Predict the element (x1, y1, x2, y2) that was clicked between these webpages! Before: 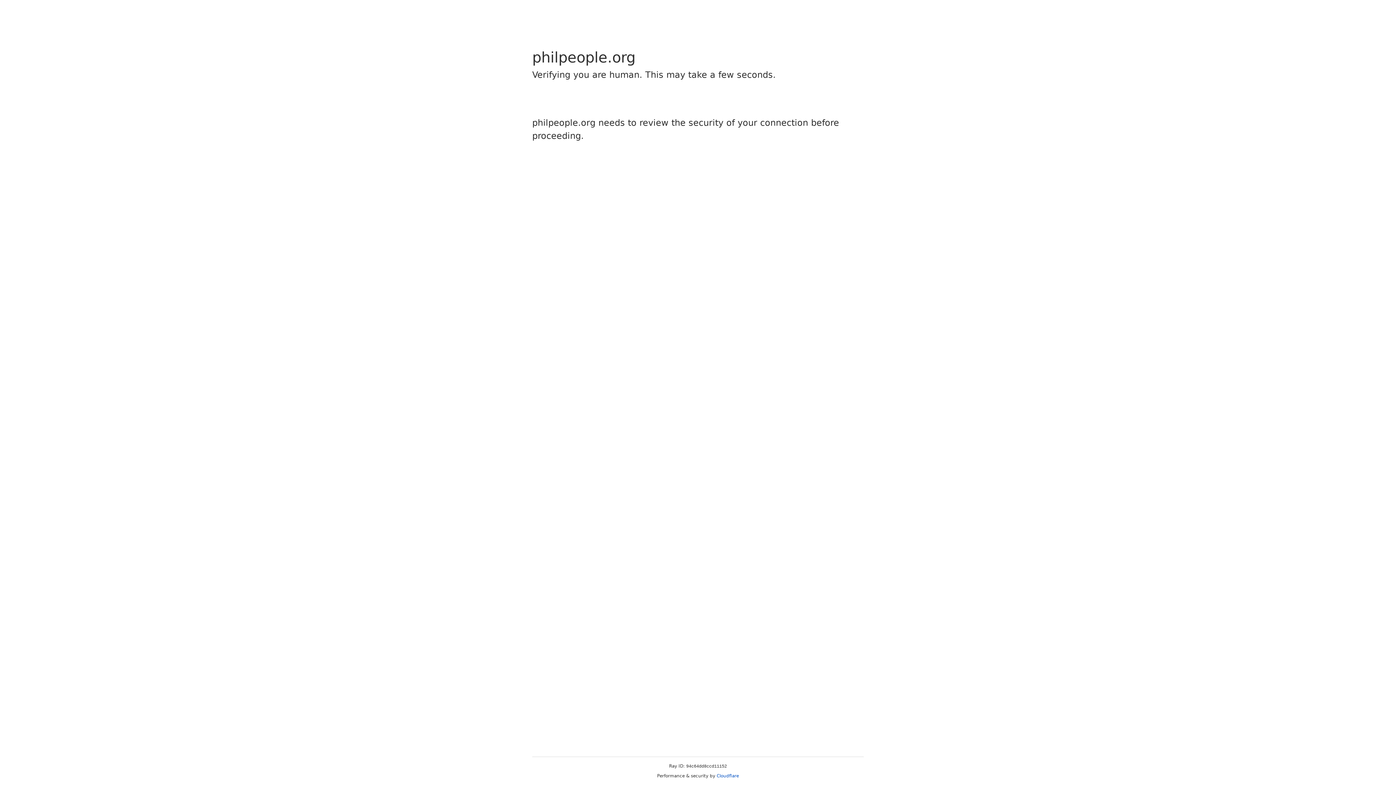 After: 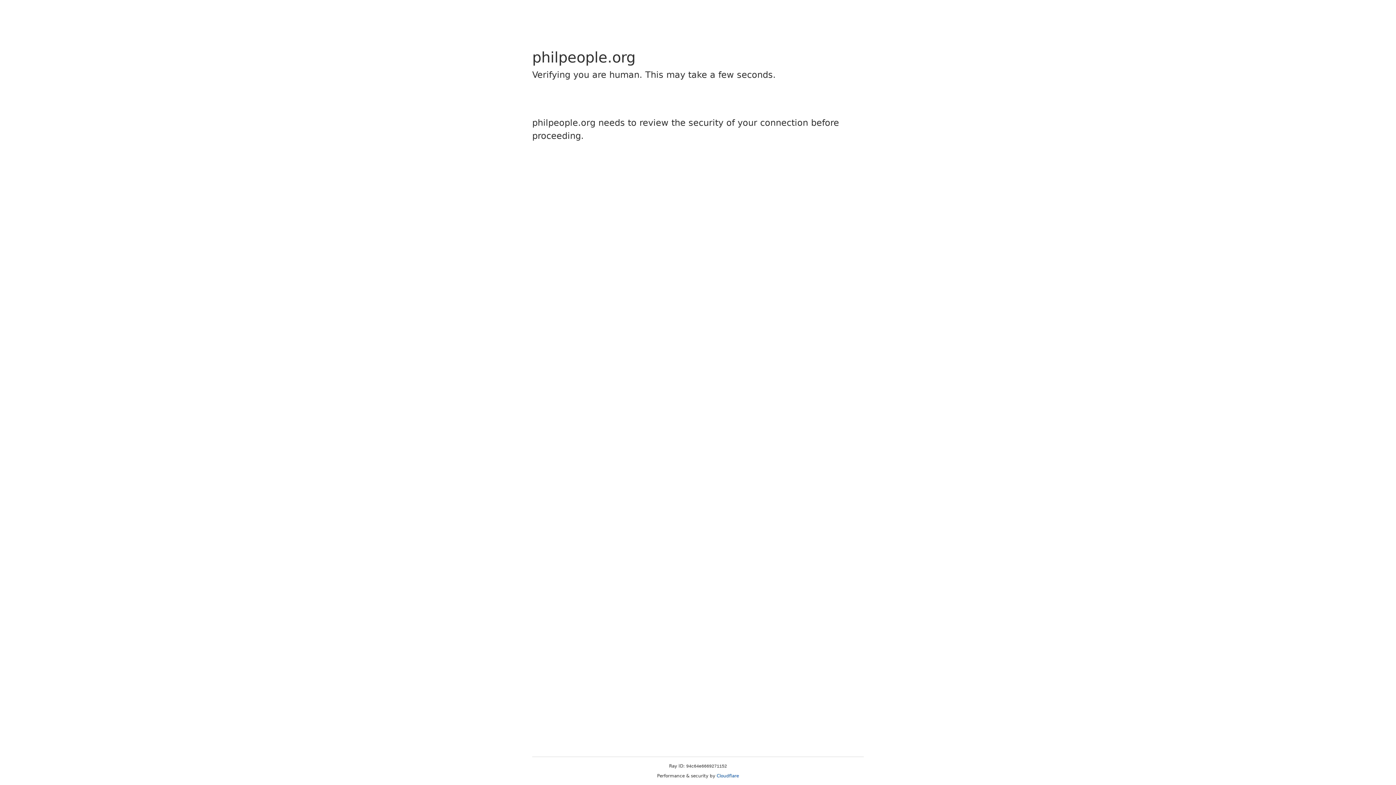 Action: bbox: (716, 773, 739, 778) label: Cloudflare